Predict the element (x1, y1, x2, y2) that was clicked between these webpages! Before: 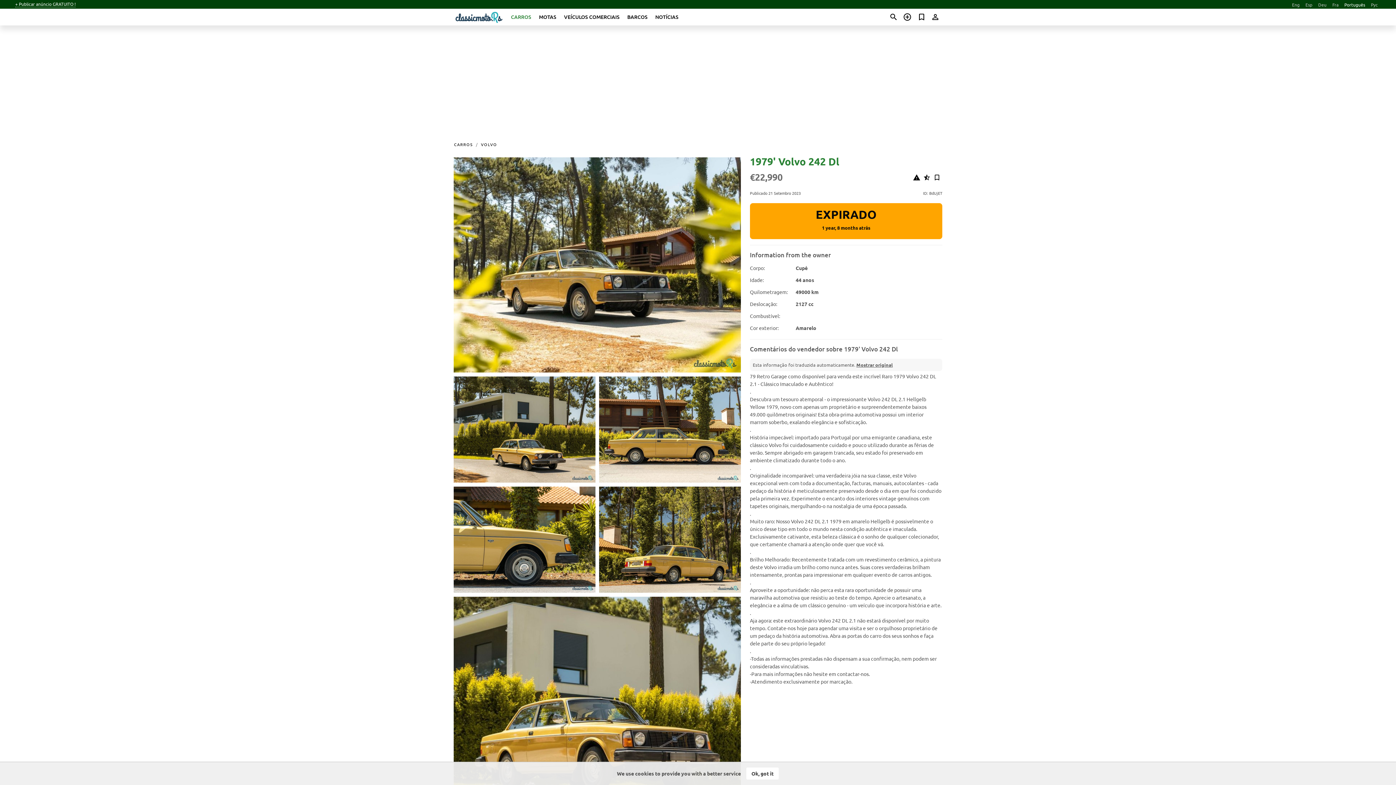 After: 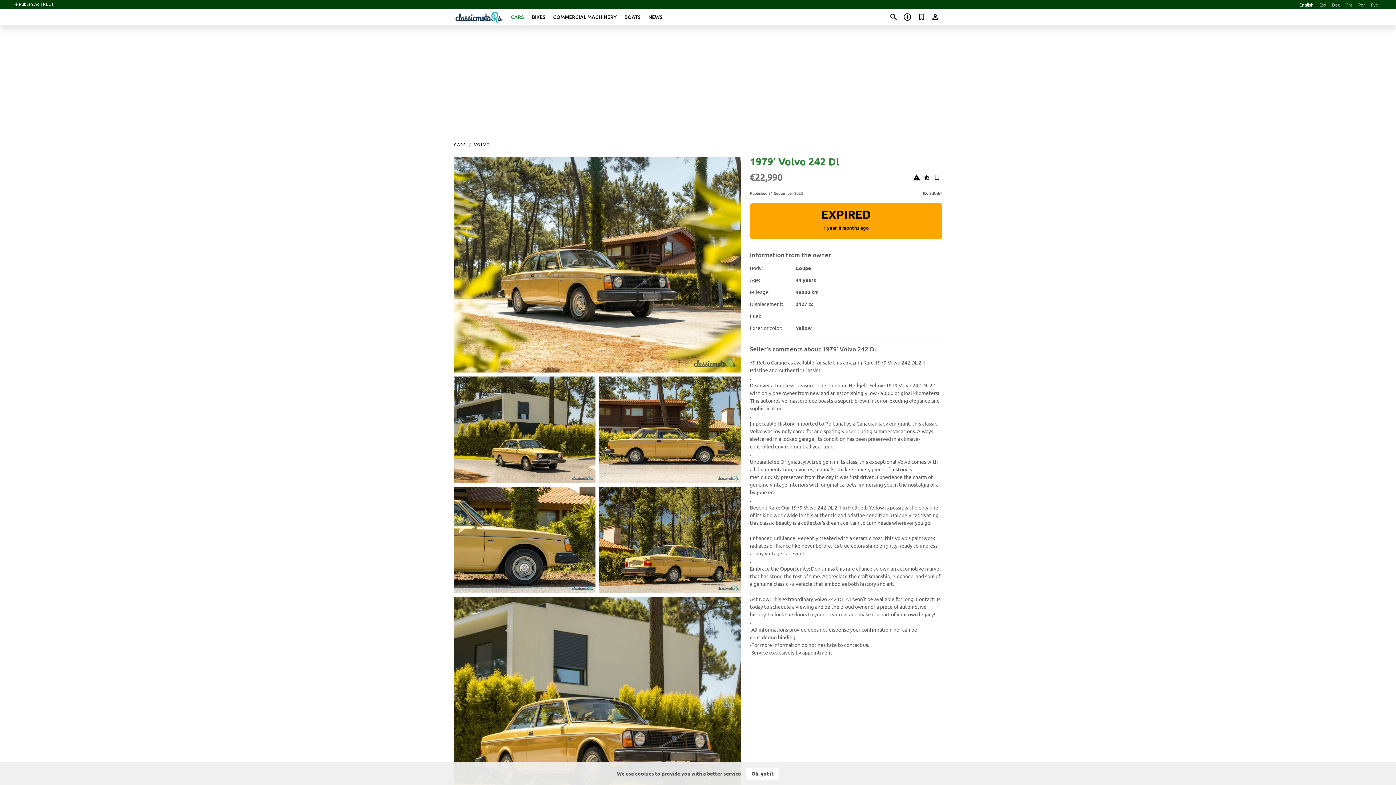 Action: bbox: (1292, 1, 1300, 7) label: Eng